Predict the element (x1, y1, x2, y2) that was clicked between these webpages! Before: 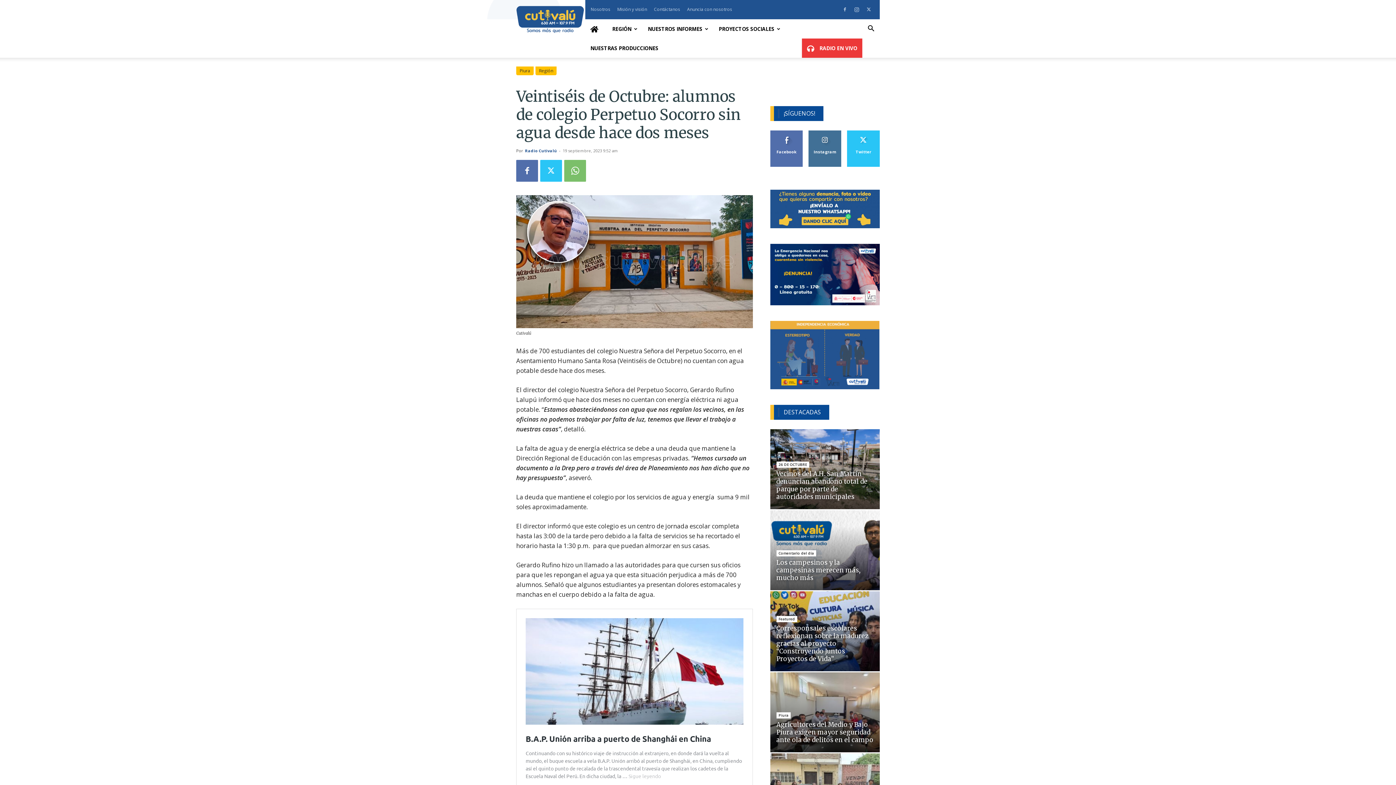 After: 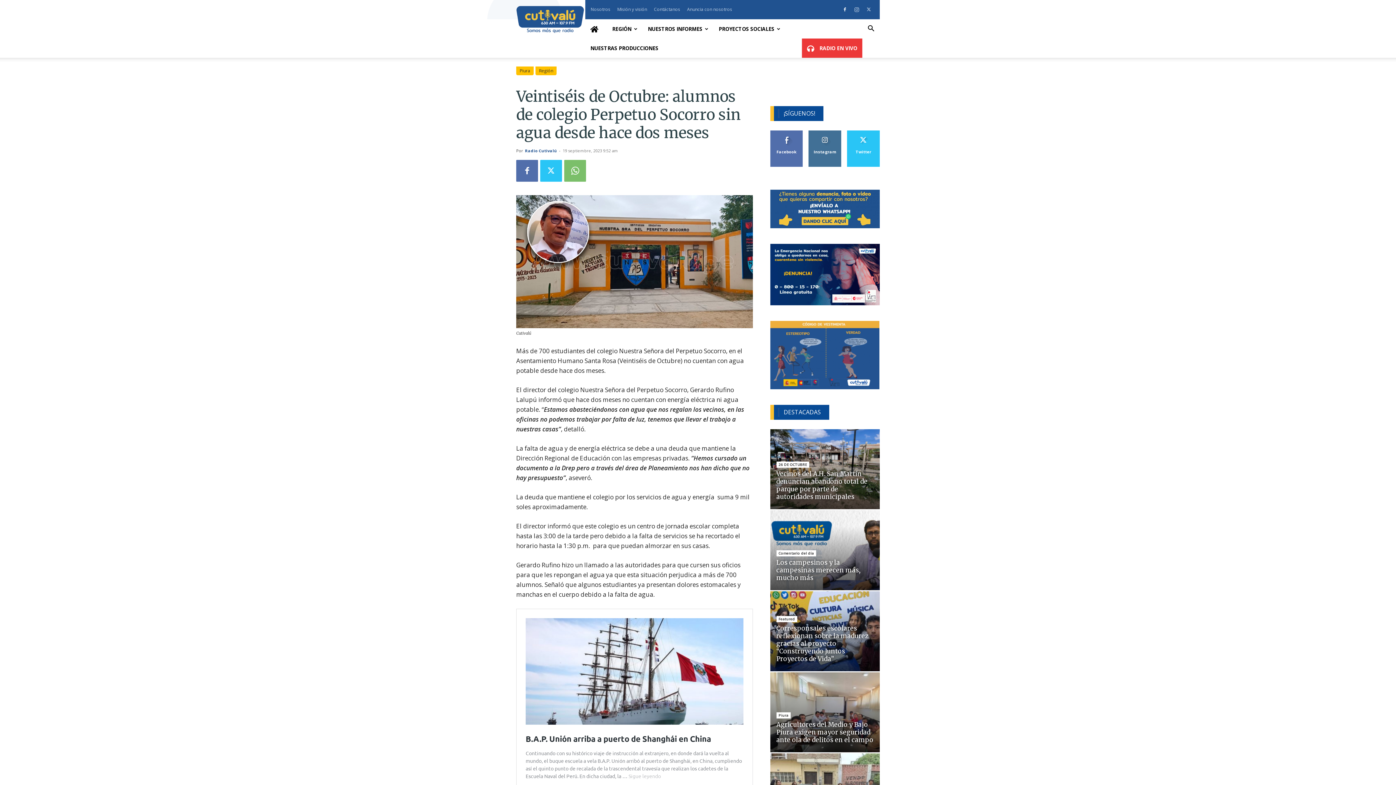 Action: bbox: (839, 4, 850, 14)